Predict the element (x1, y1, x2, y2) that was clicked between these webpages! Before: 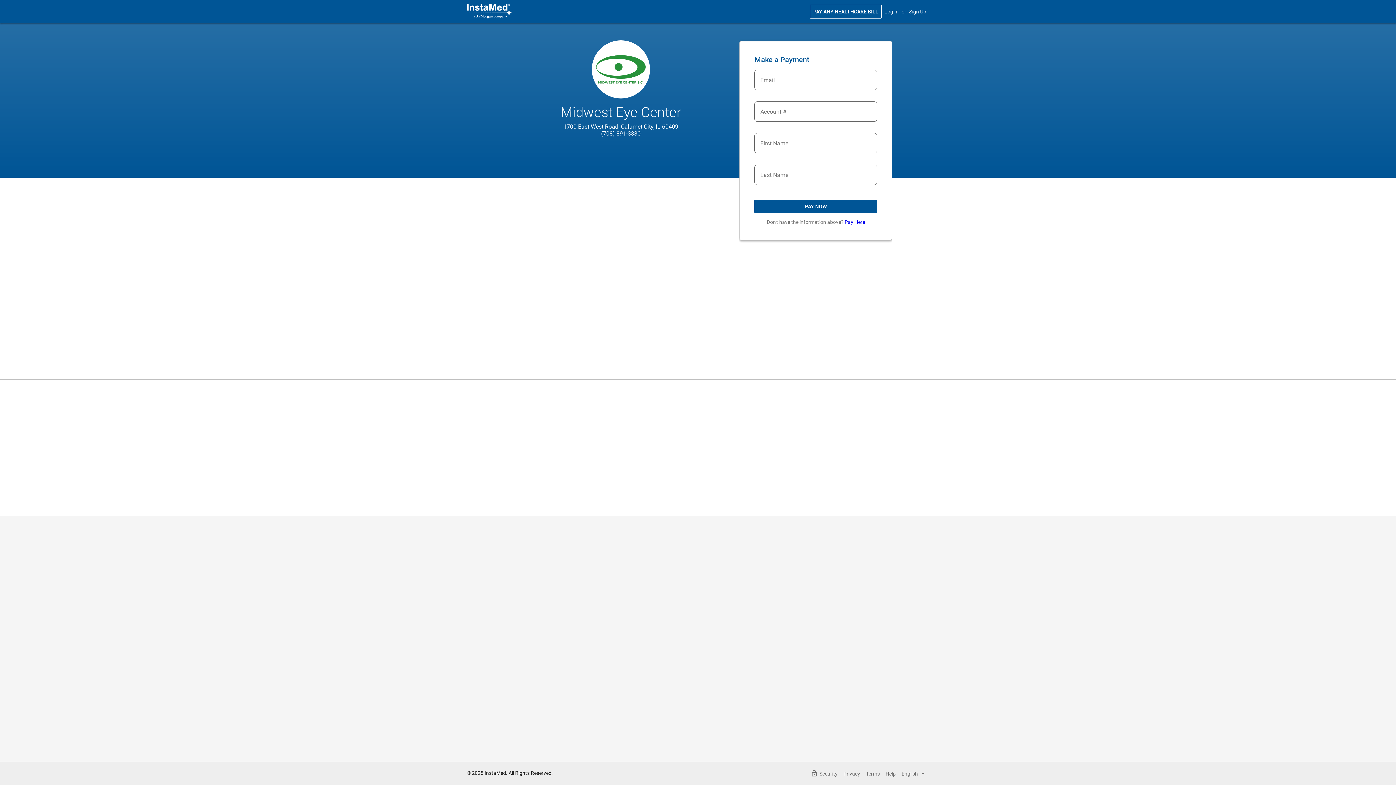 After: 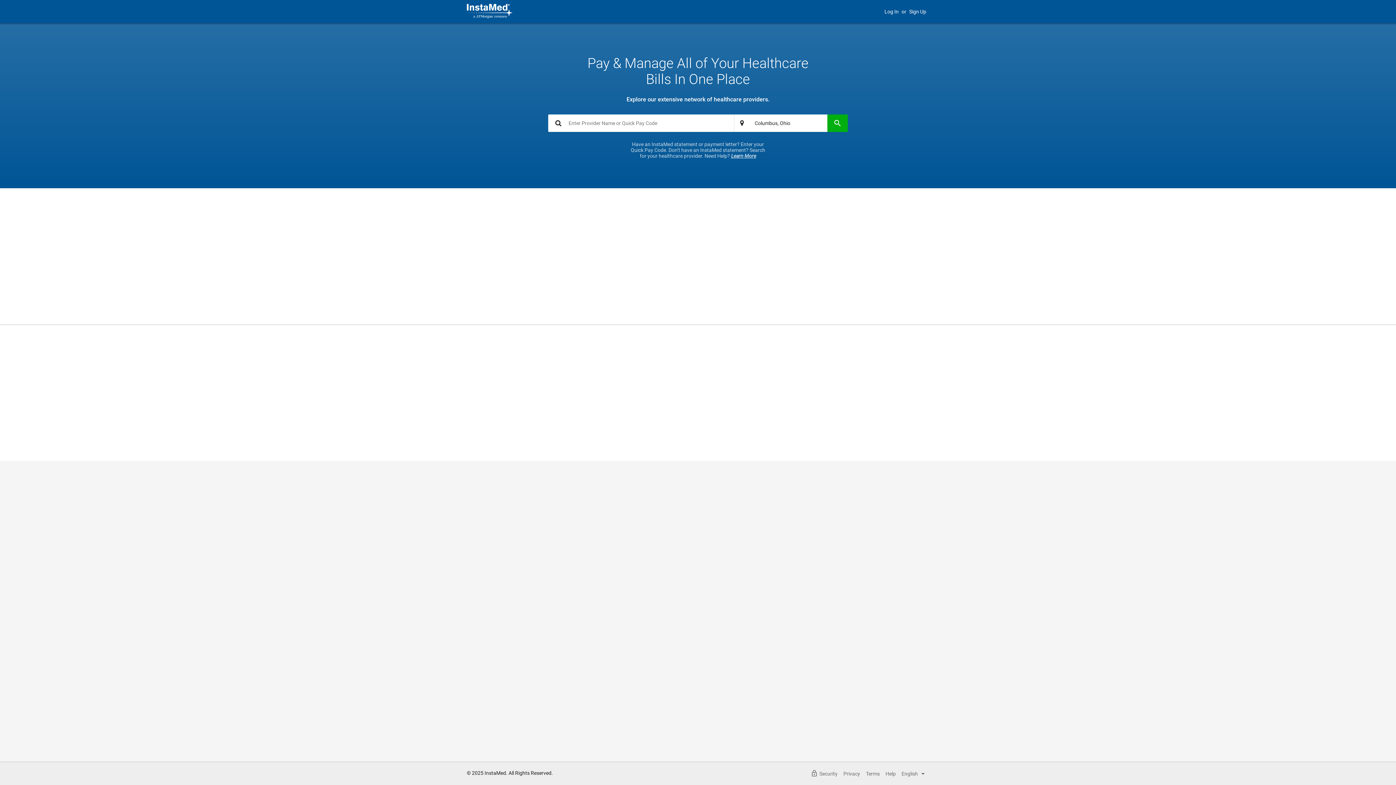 Action: bbox: (466, 12, 512, 20)